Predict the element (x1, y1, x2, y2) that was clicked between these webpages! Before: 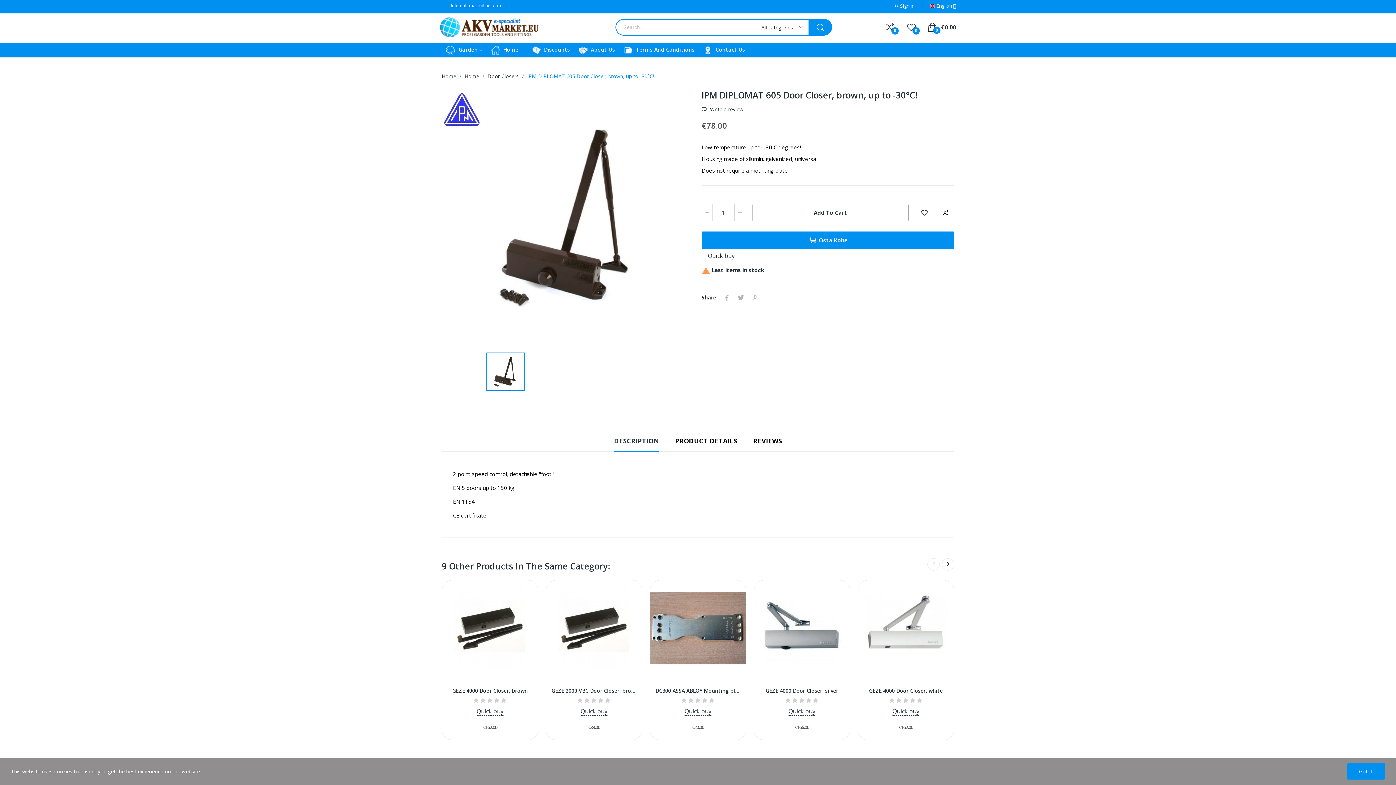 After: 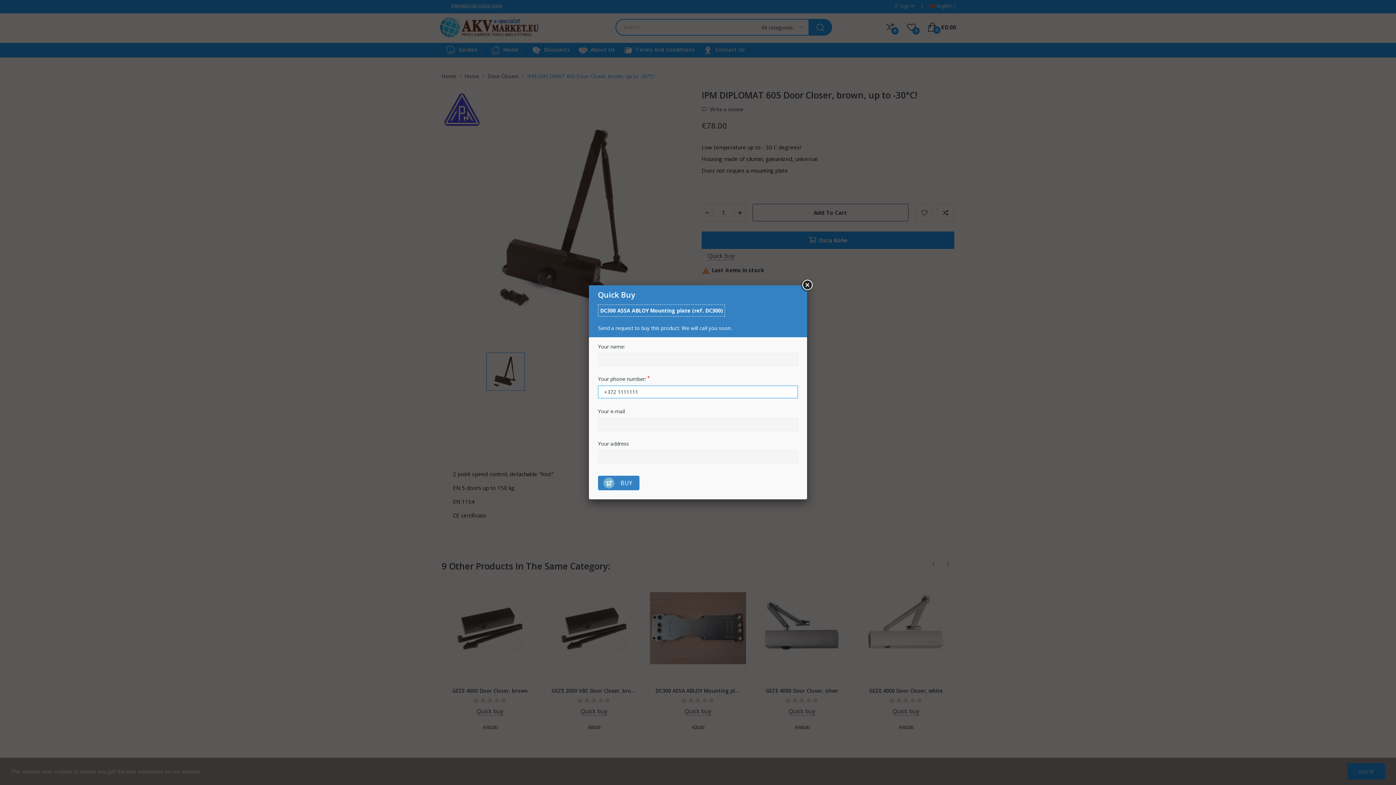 Action: bbox: (678, 704, 717, 718) label: Quick buy